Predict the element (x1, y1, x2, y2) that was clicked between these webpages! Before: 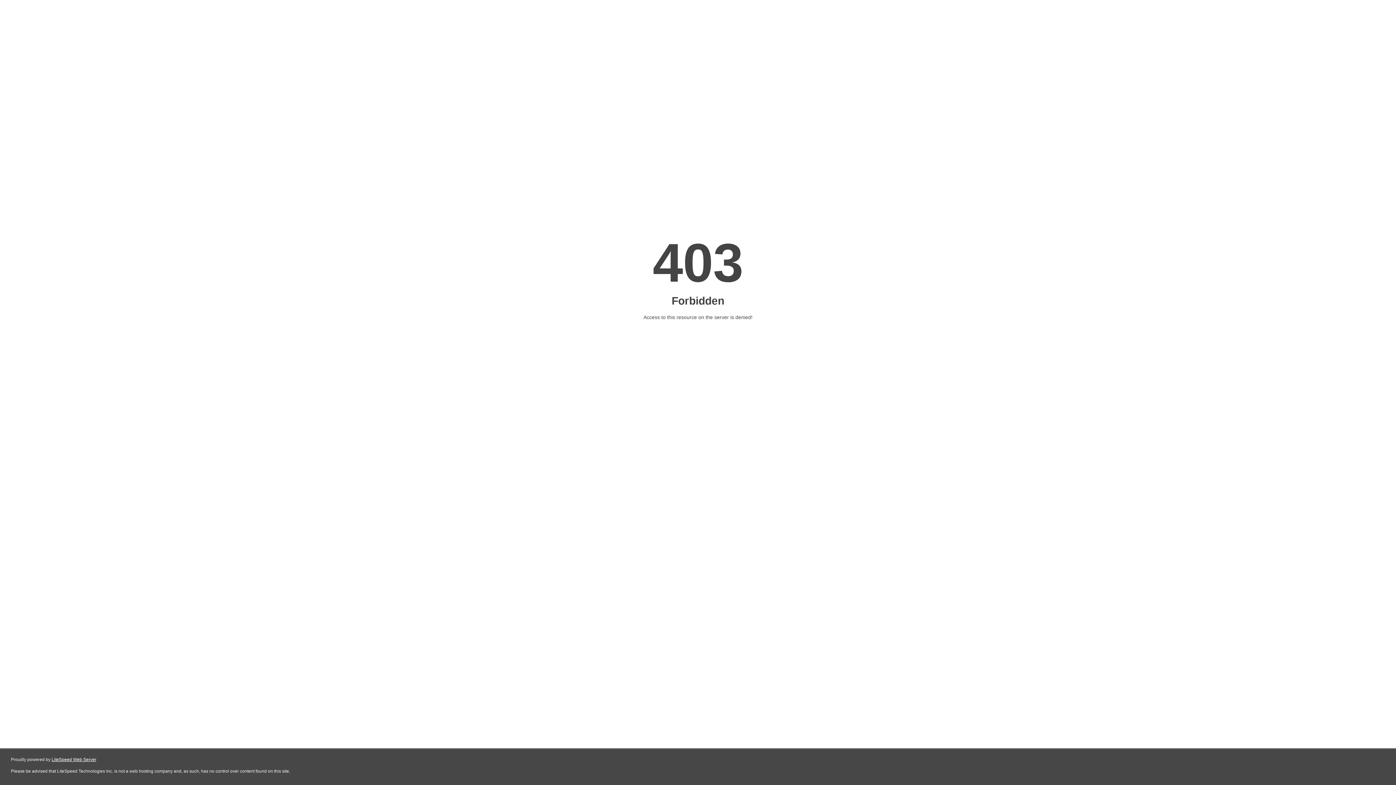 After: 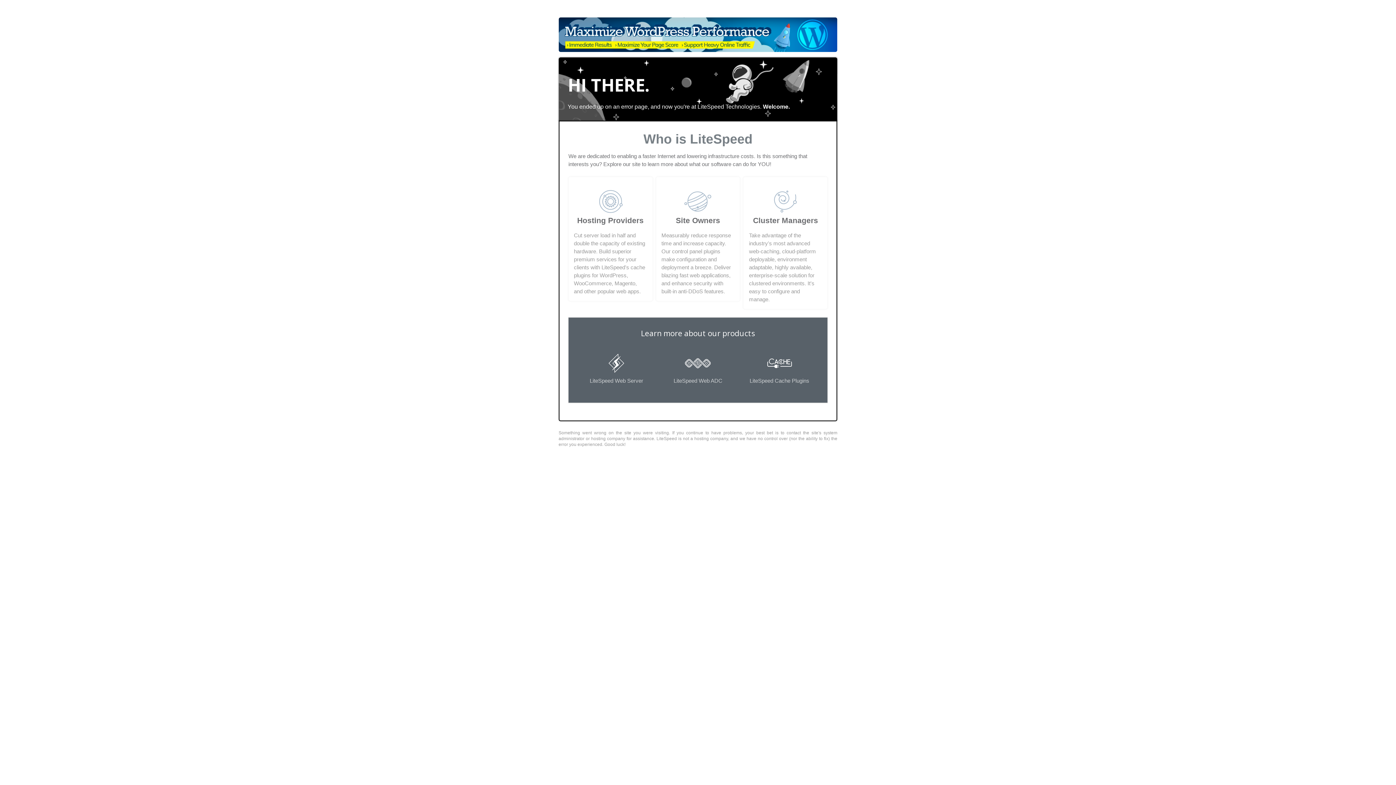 Action: bbox: (51, 757, 96, 762) label: LiteSpeed Web Server